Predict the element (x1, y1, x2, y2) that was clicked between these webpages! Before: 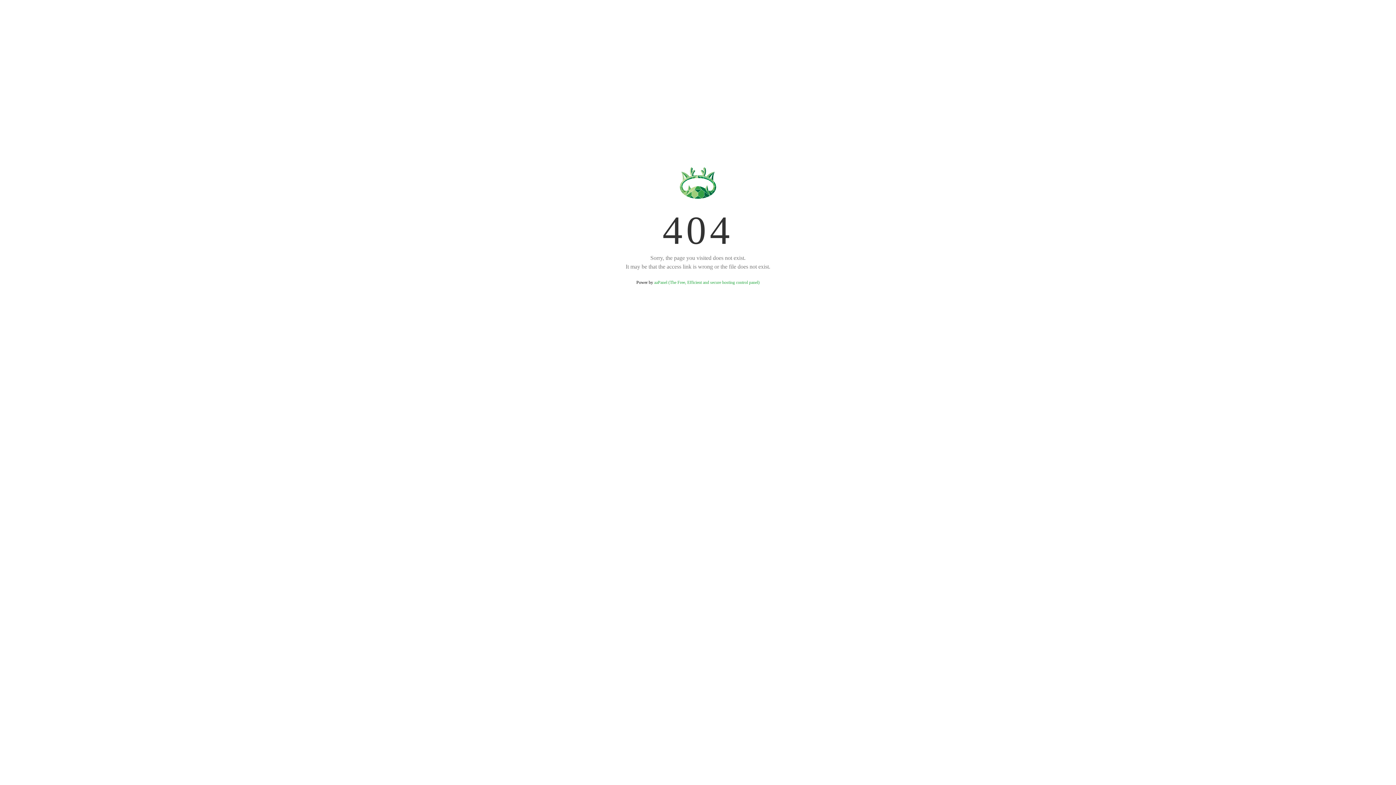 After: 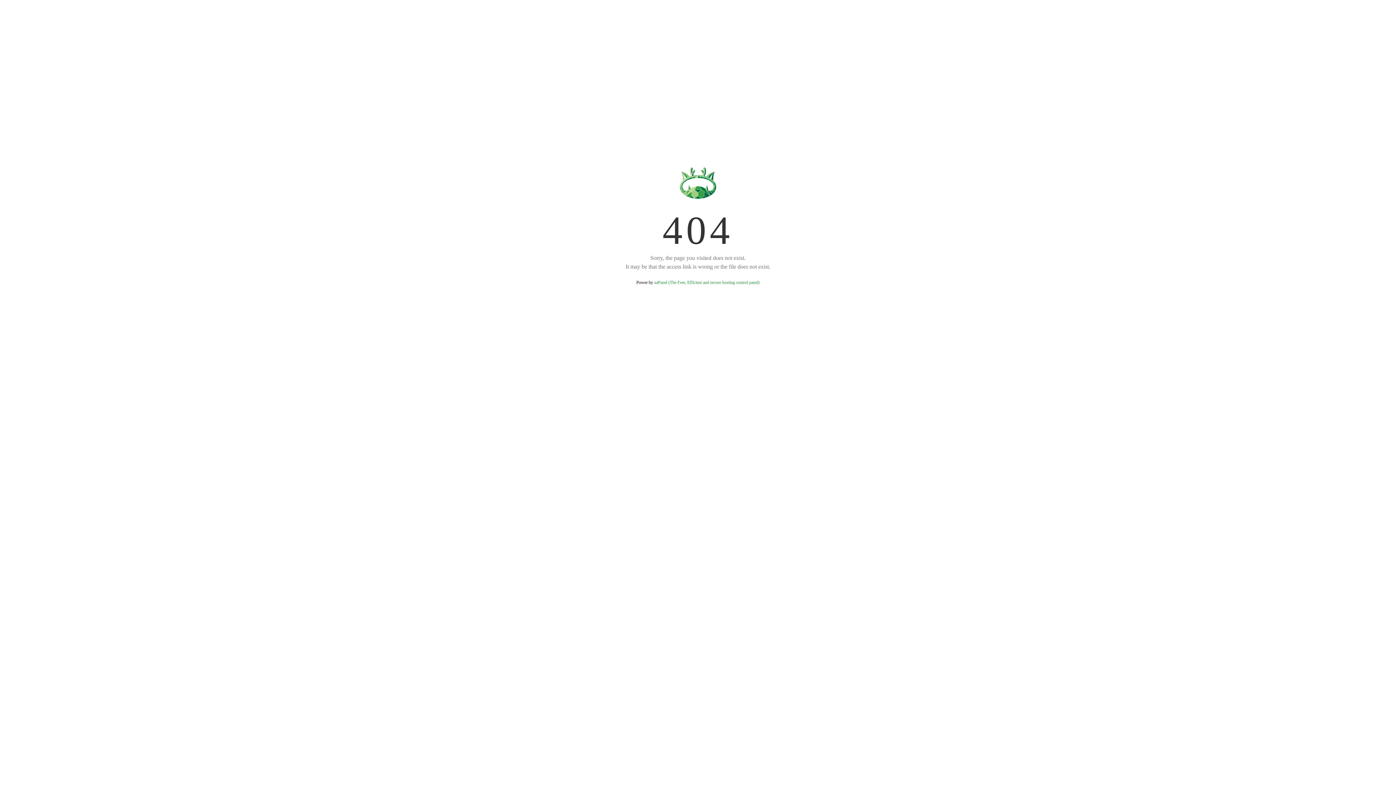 Action: bbox: (654, 280, 759, 285) label: aaPanel (The Free, Efficient and secure hosting control panel)